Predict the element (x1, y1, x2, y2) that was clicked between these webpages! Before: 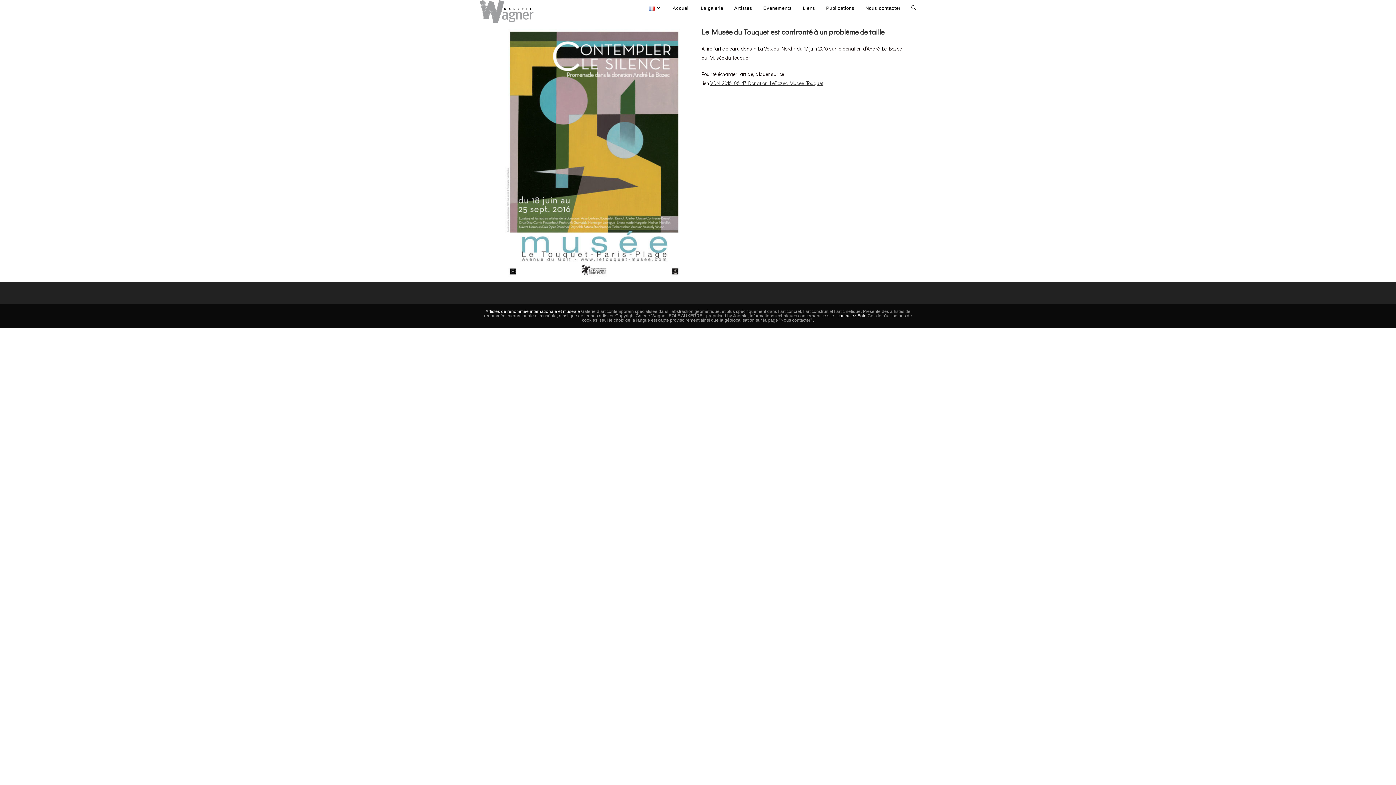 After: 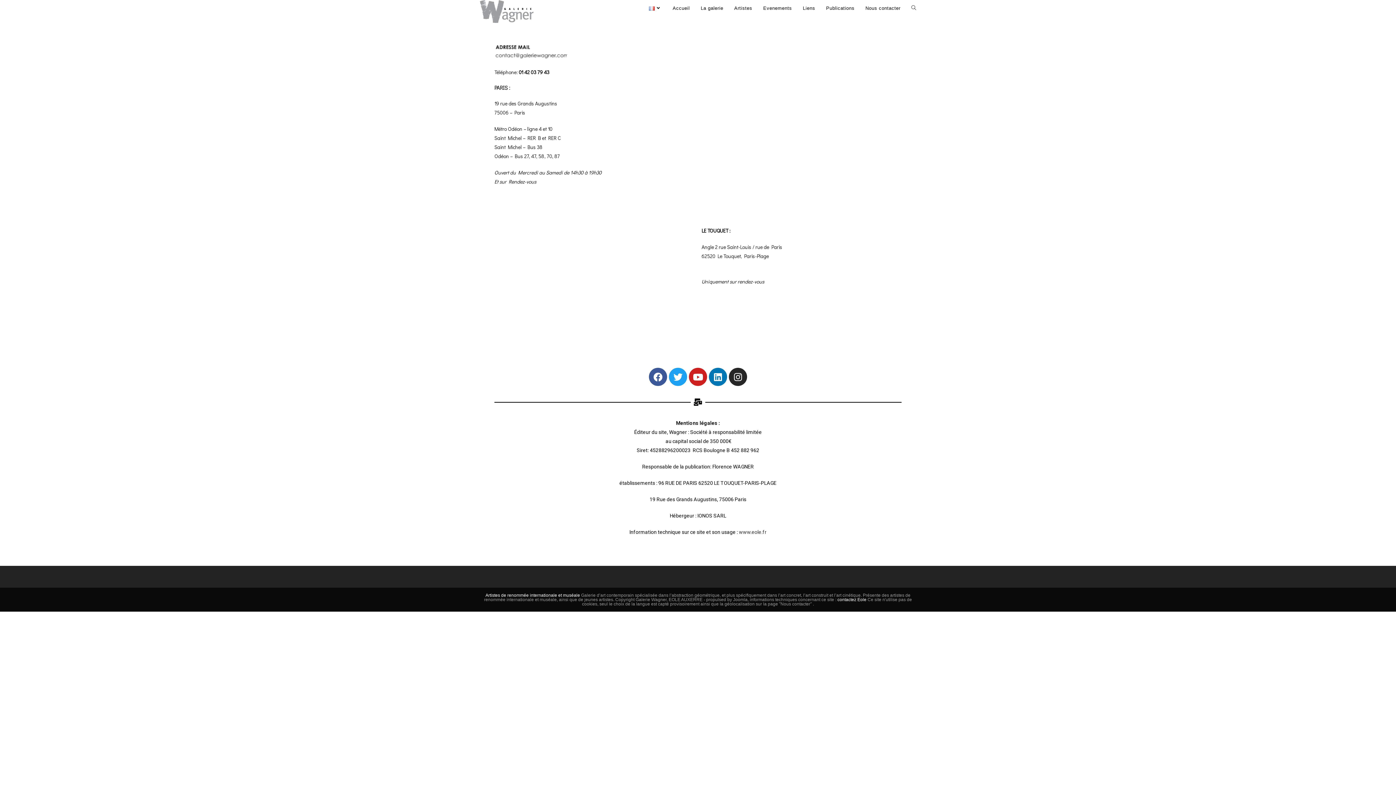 Action: bbox: (860, 0, 906, 16) label: Nous contacter